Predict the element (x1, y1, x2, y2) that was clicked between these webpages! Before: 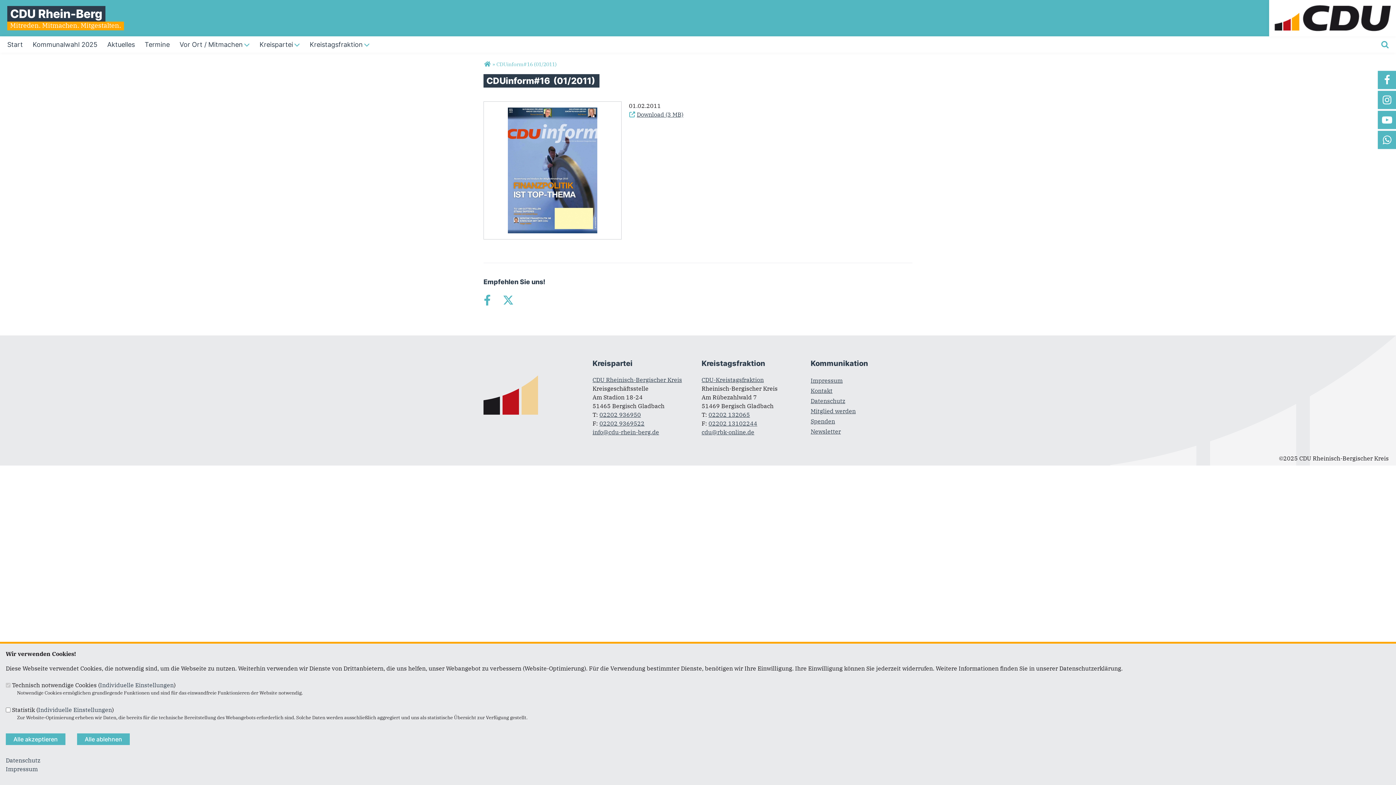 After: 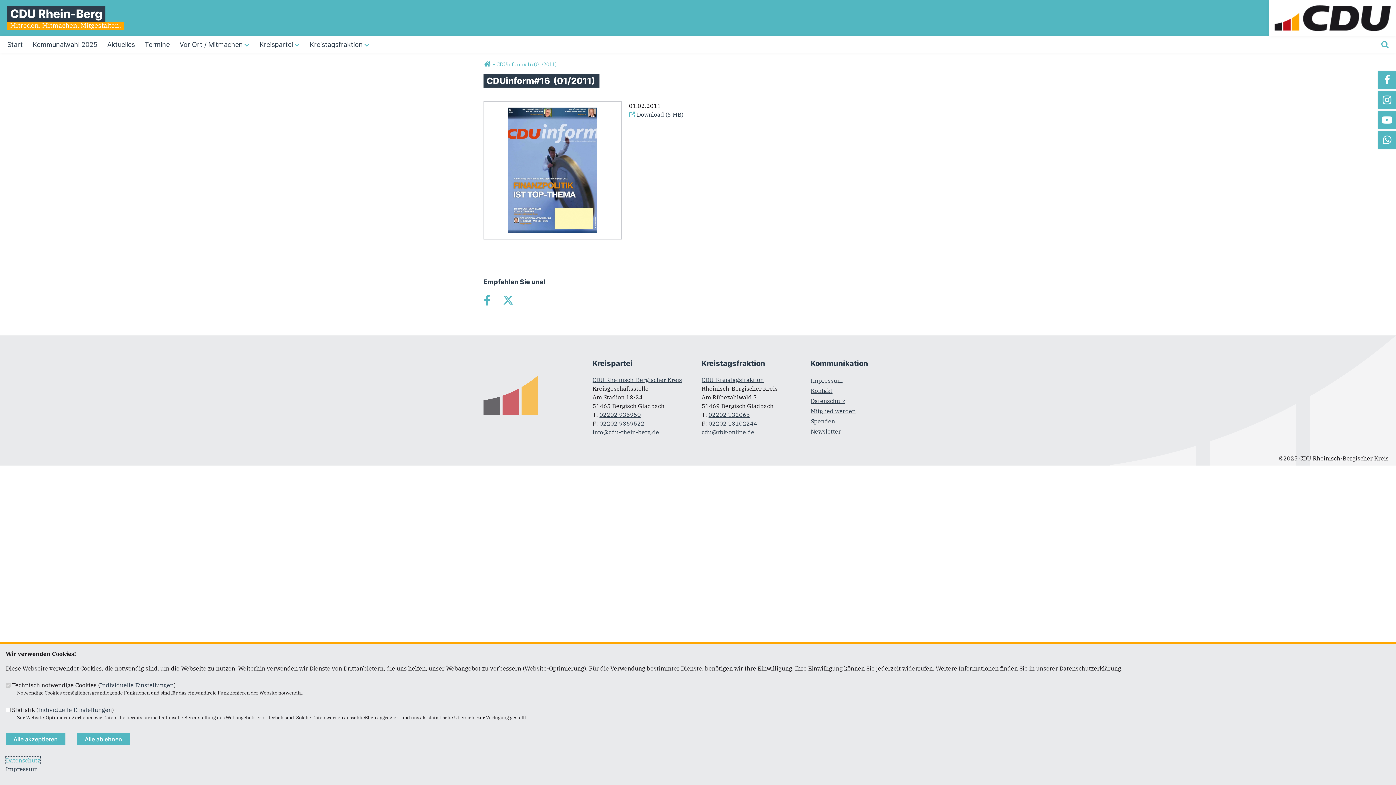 Action: label: Datenschutz bbox: (5, 757, 40, 764)